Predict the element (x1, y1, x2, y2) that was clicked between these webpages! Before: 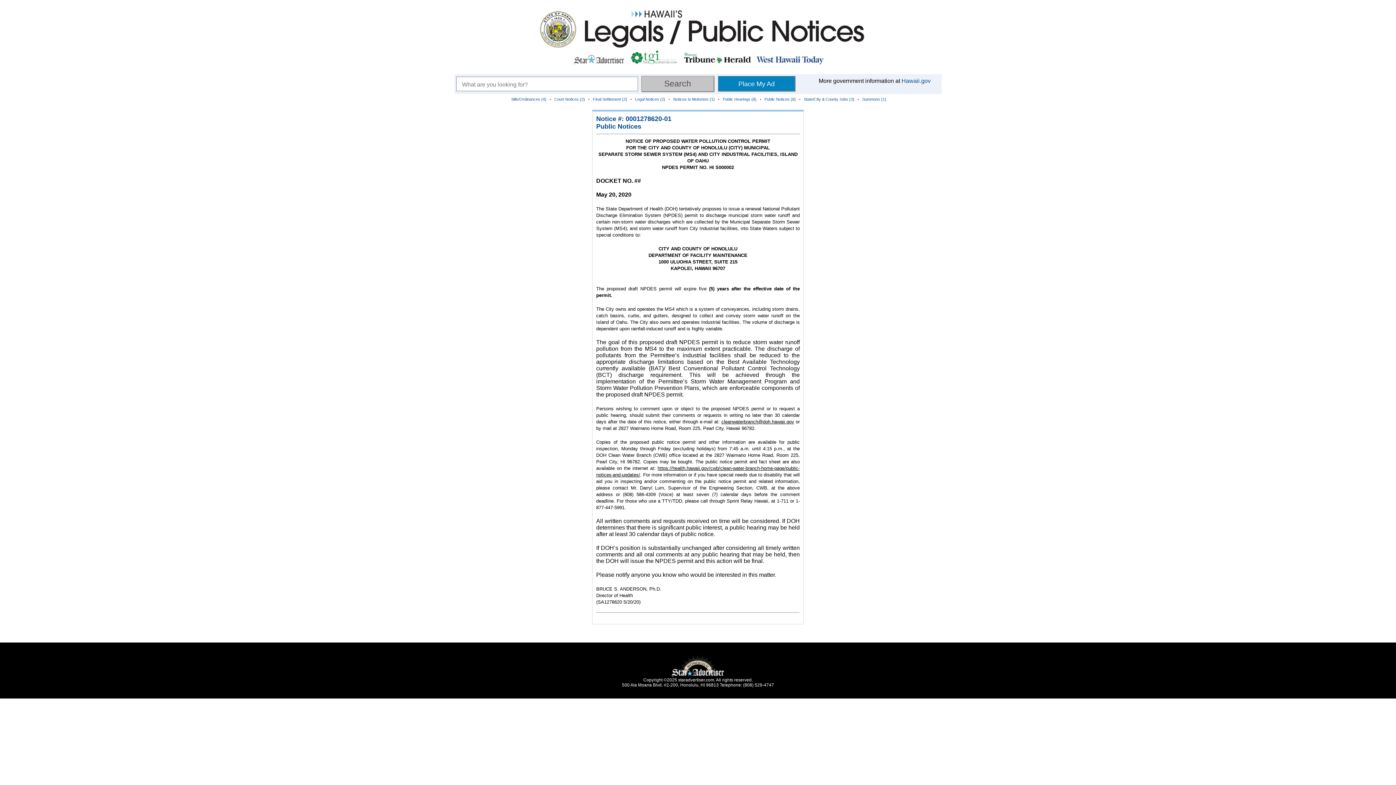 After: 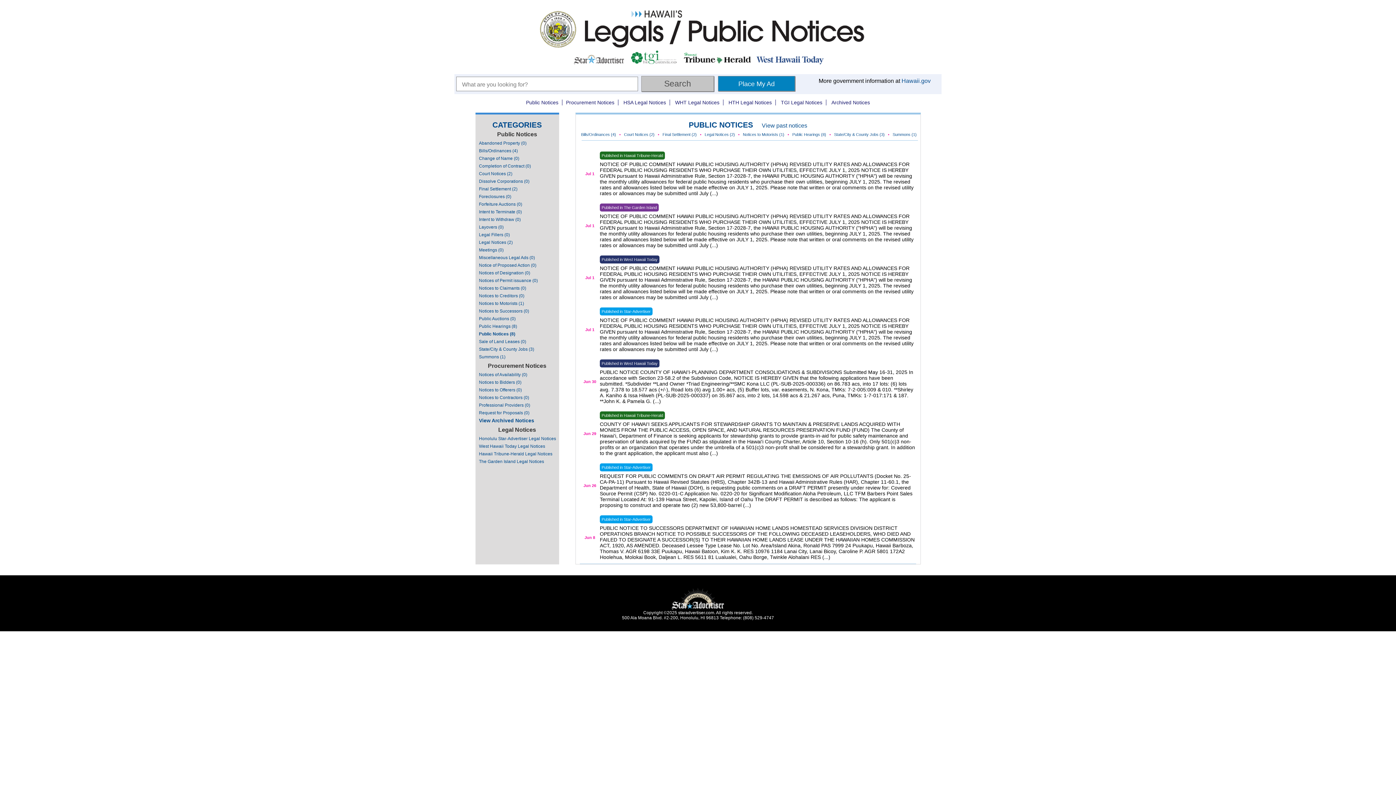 Action: label: Public Notices bbox: (596, 122, 641, 130)